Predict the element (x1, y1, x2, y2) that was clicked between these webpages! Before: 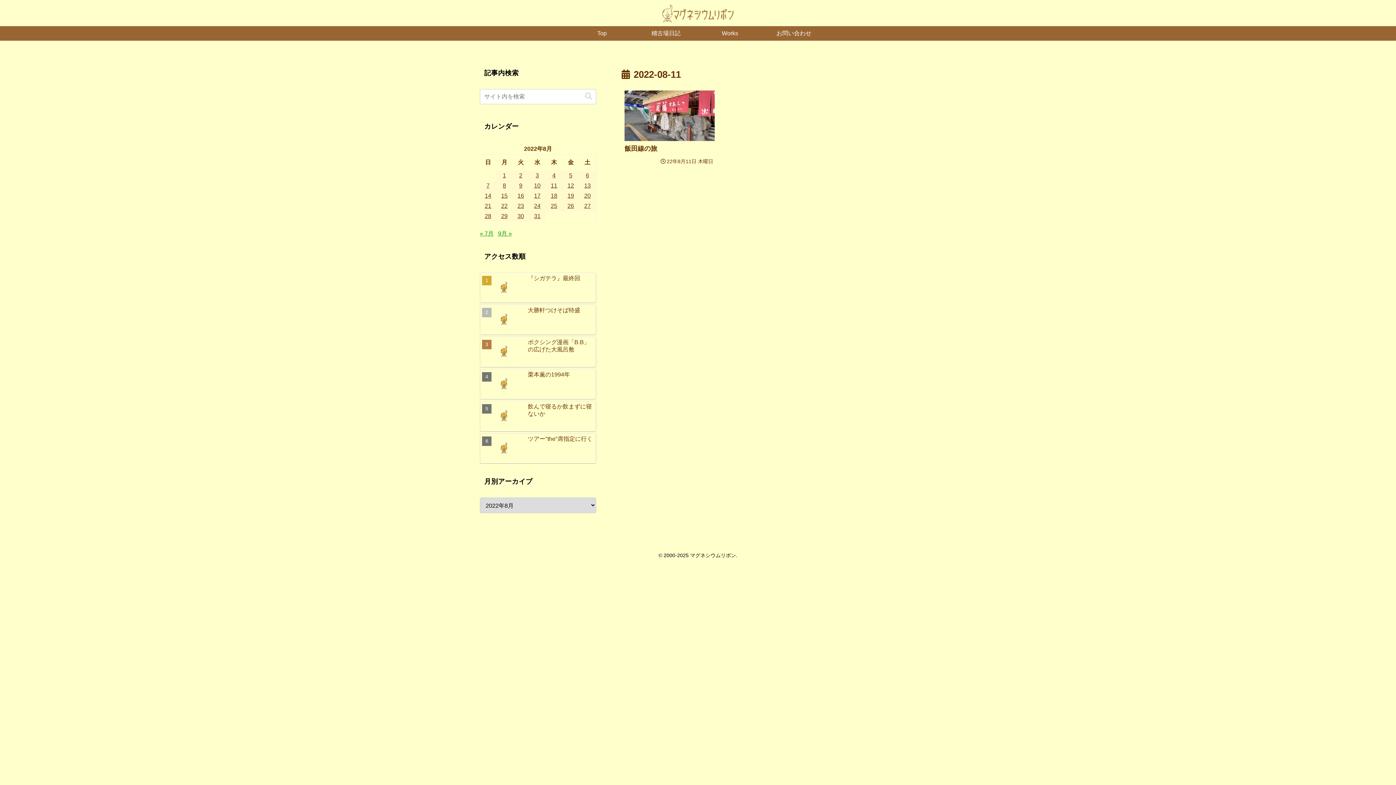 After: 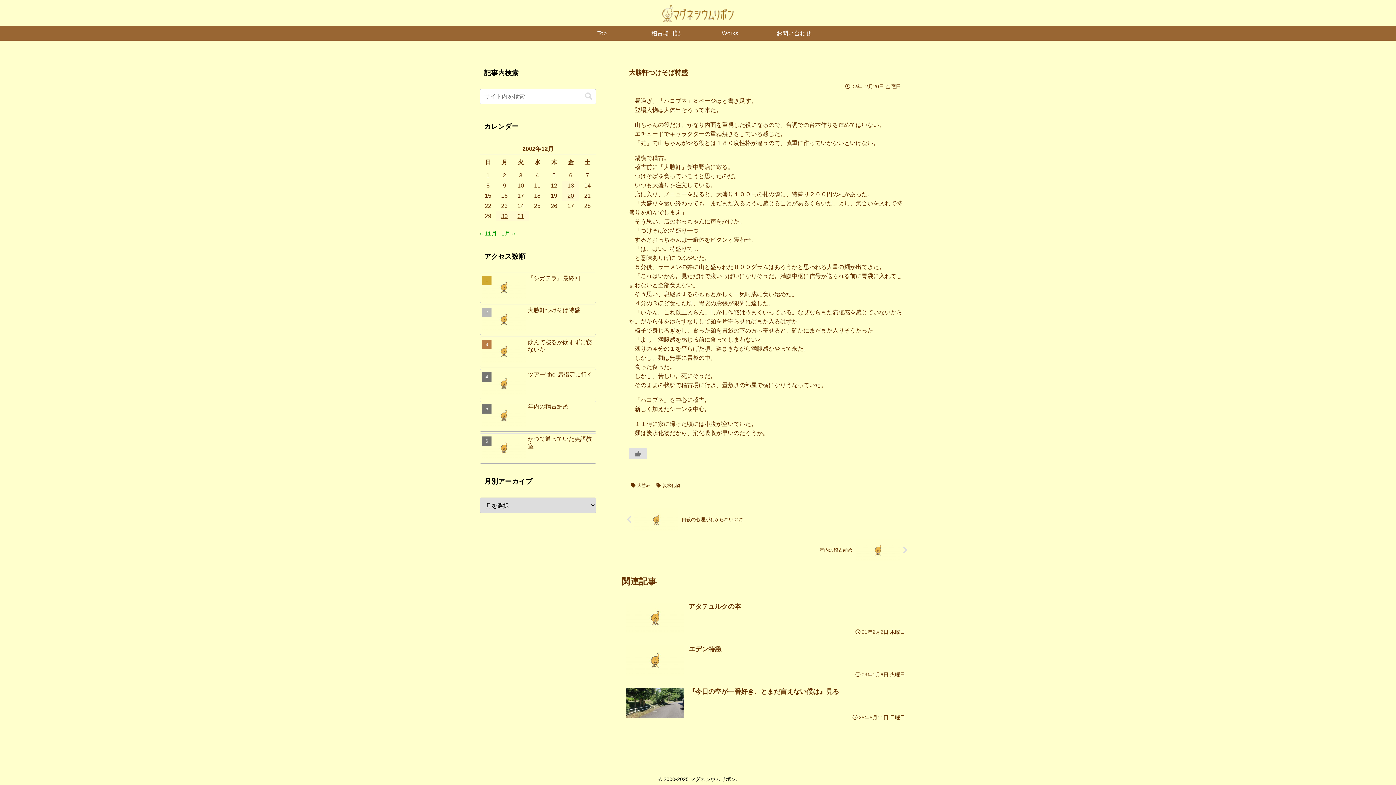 Action: bbox: (480, 304, 596, 335) label: 大勝軒つけそば特盛